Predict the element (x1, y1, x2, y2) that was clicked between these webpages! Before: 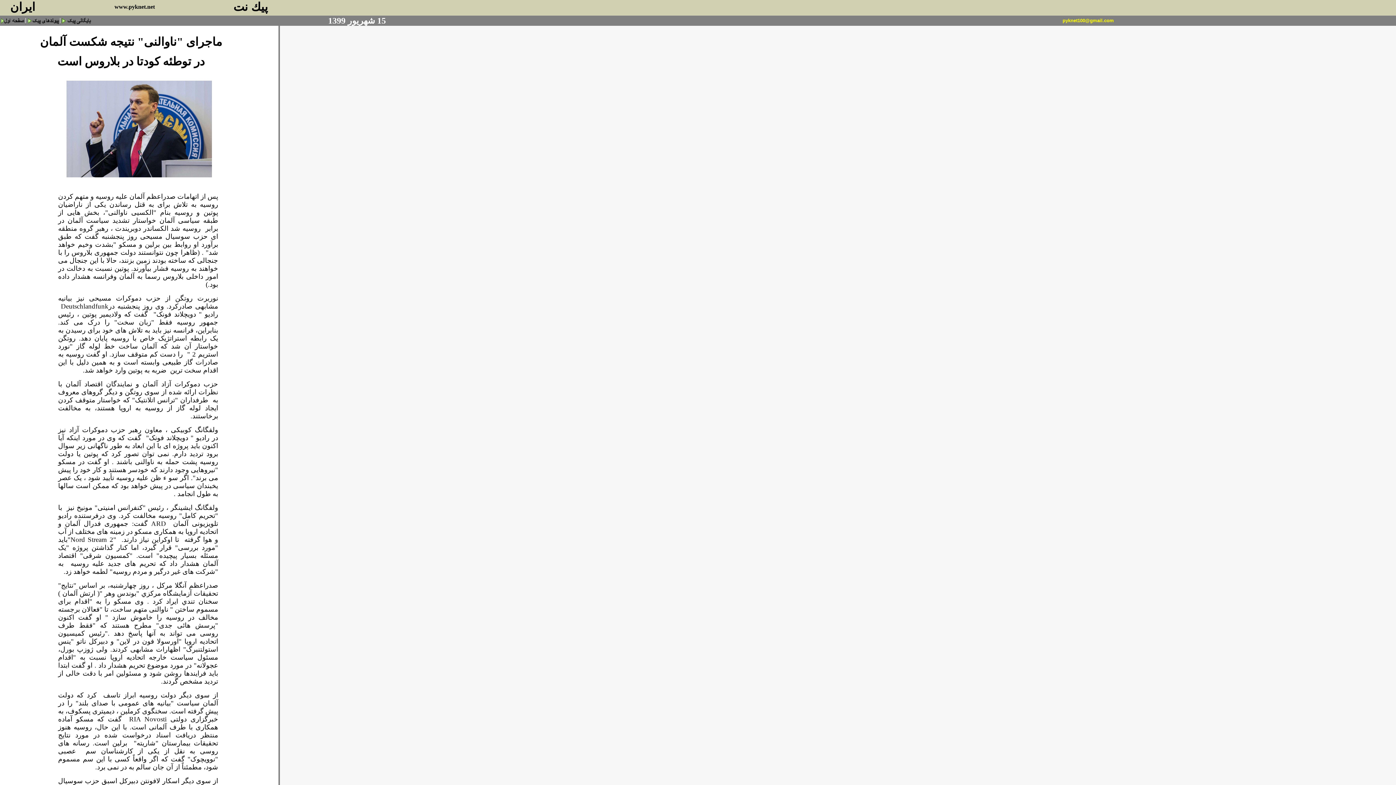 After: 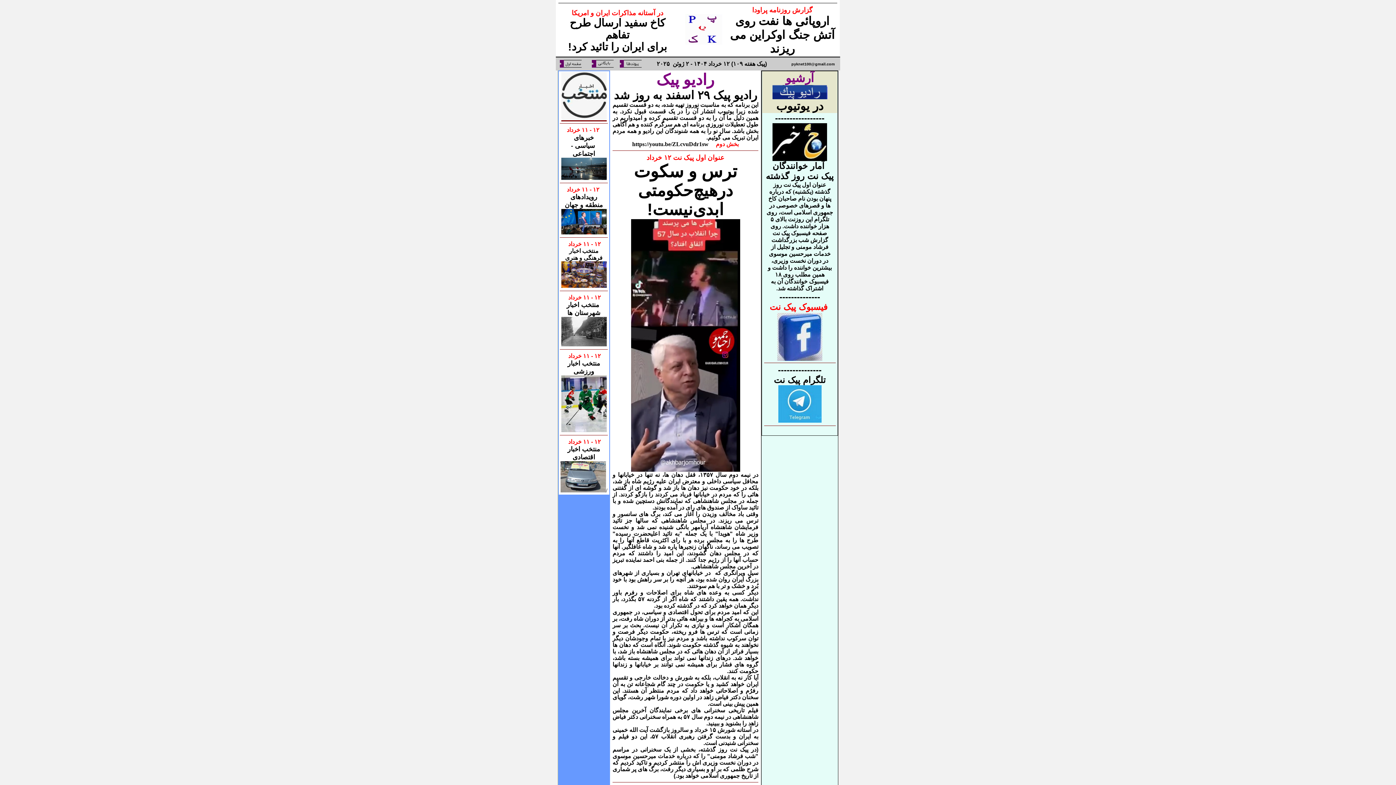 Action: bbox: (0, 20, 24, 26)